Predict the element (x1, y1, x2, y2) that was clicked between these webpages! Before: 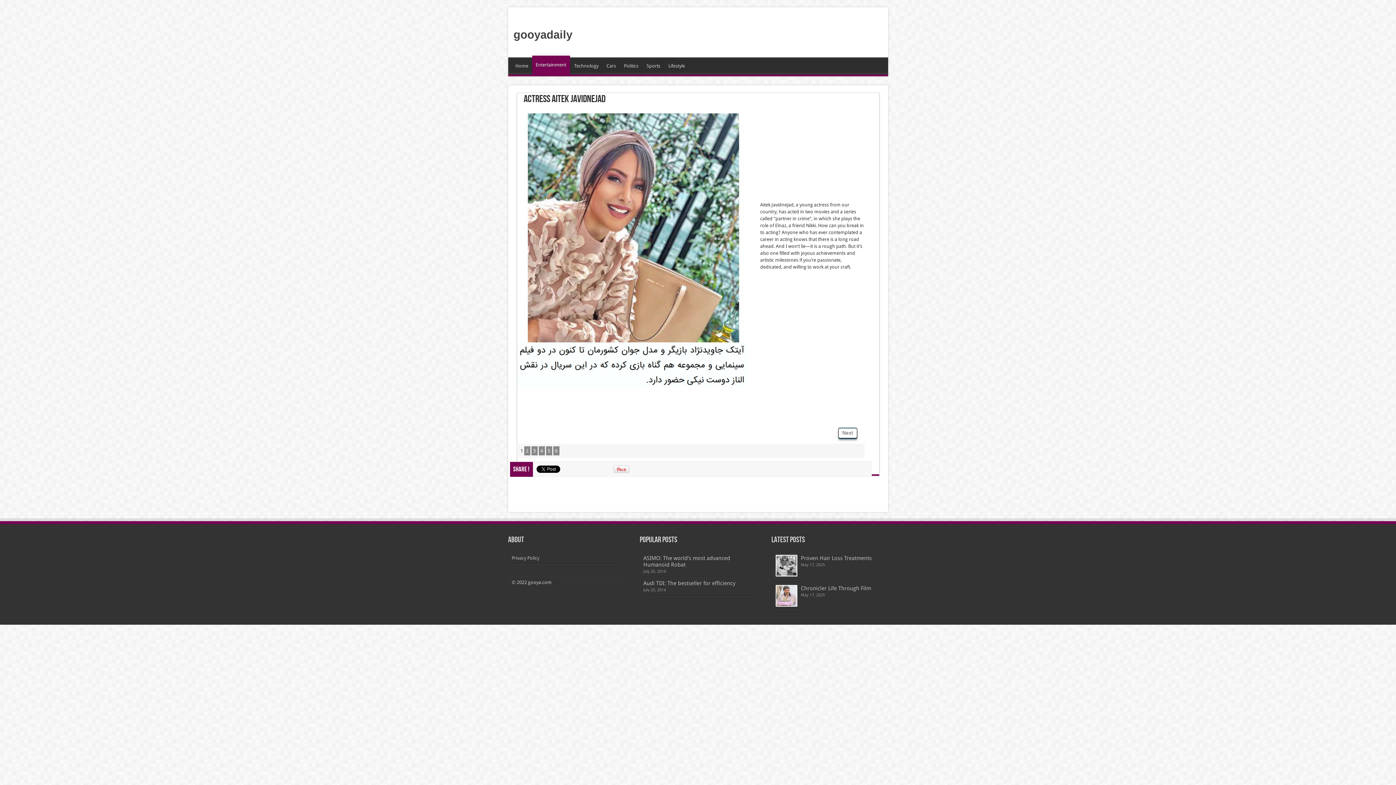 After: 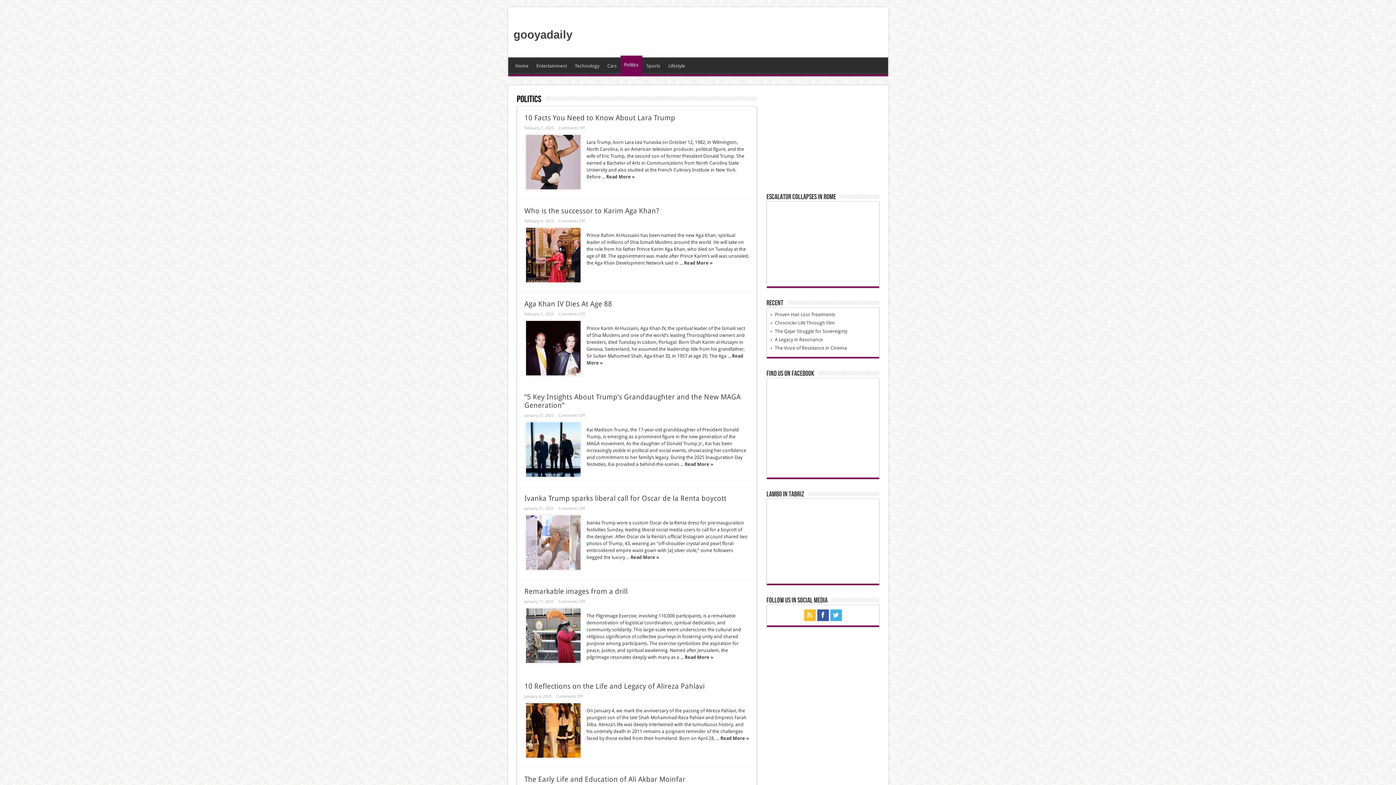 Action: label: Politics bbox: (620, 57, 642, 74)